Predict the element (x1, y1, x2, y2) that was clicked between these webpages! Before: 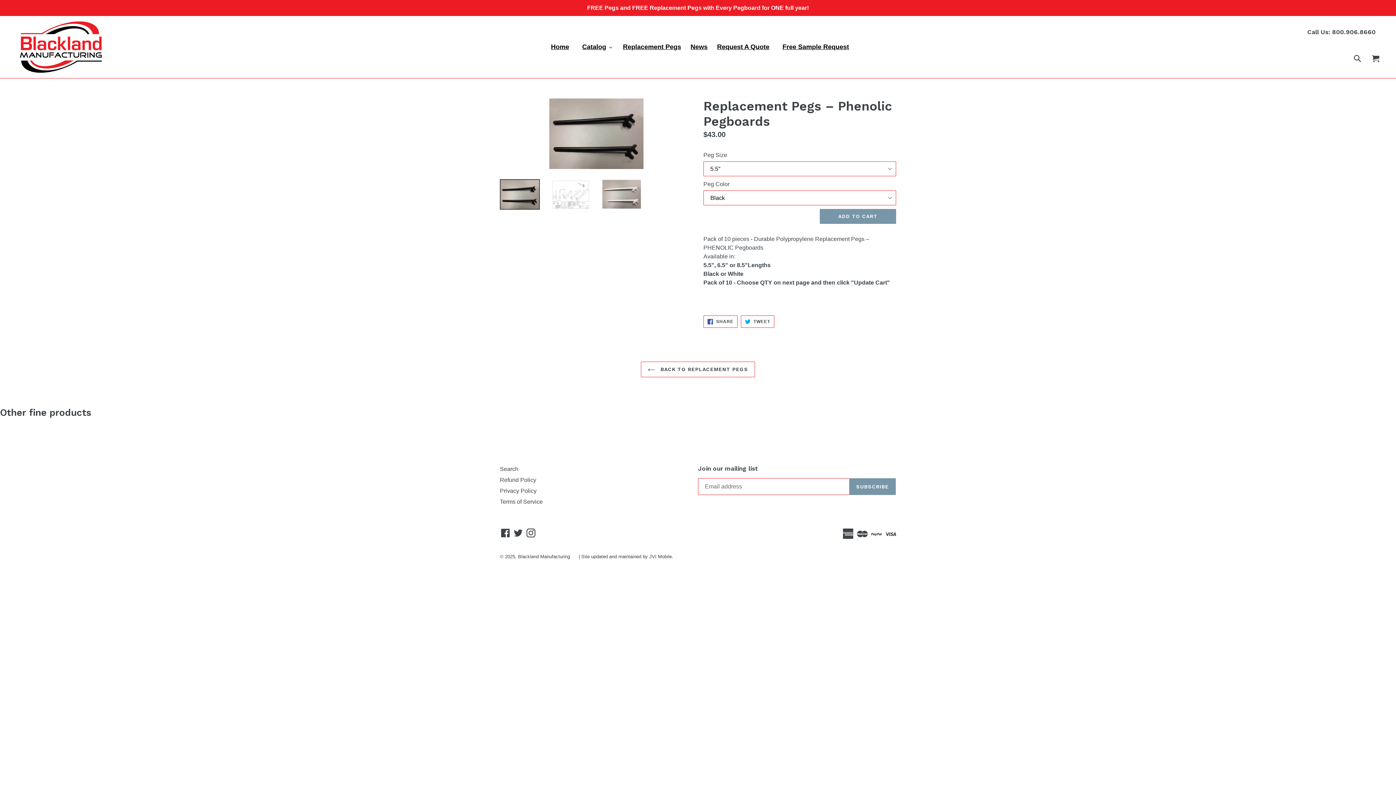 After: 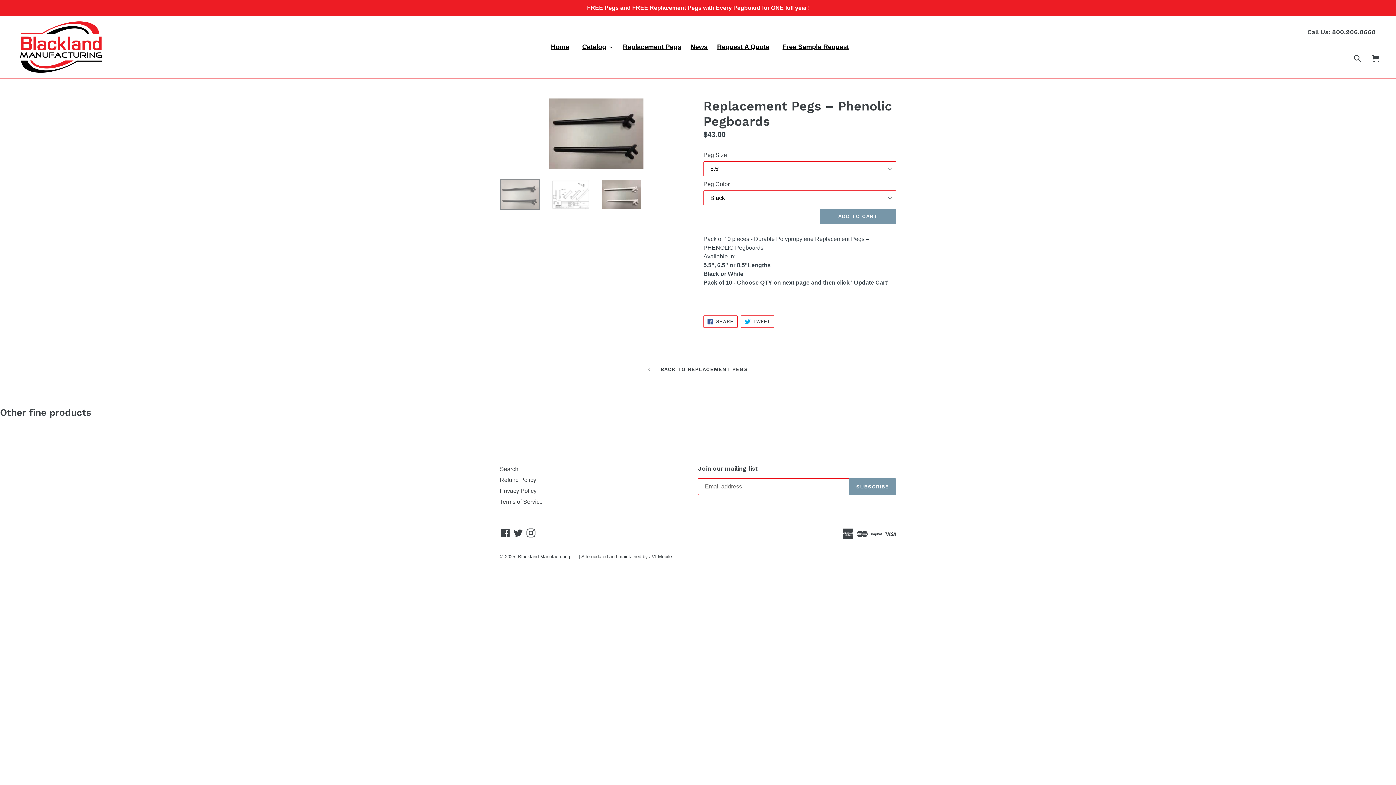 Action: bbox: (500, 179, 540, 209)